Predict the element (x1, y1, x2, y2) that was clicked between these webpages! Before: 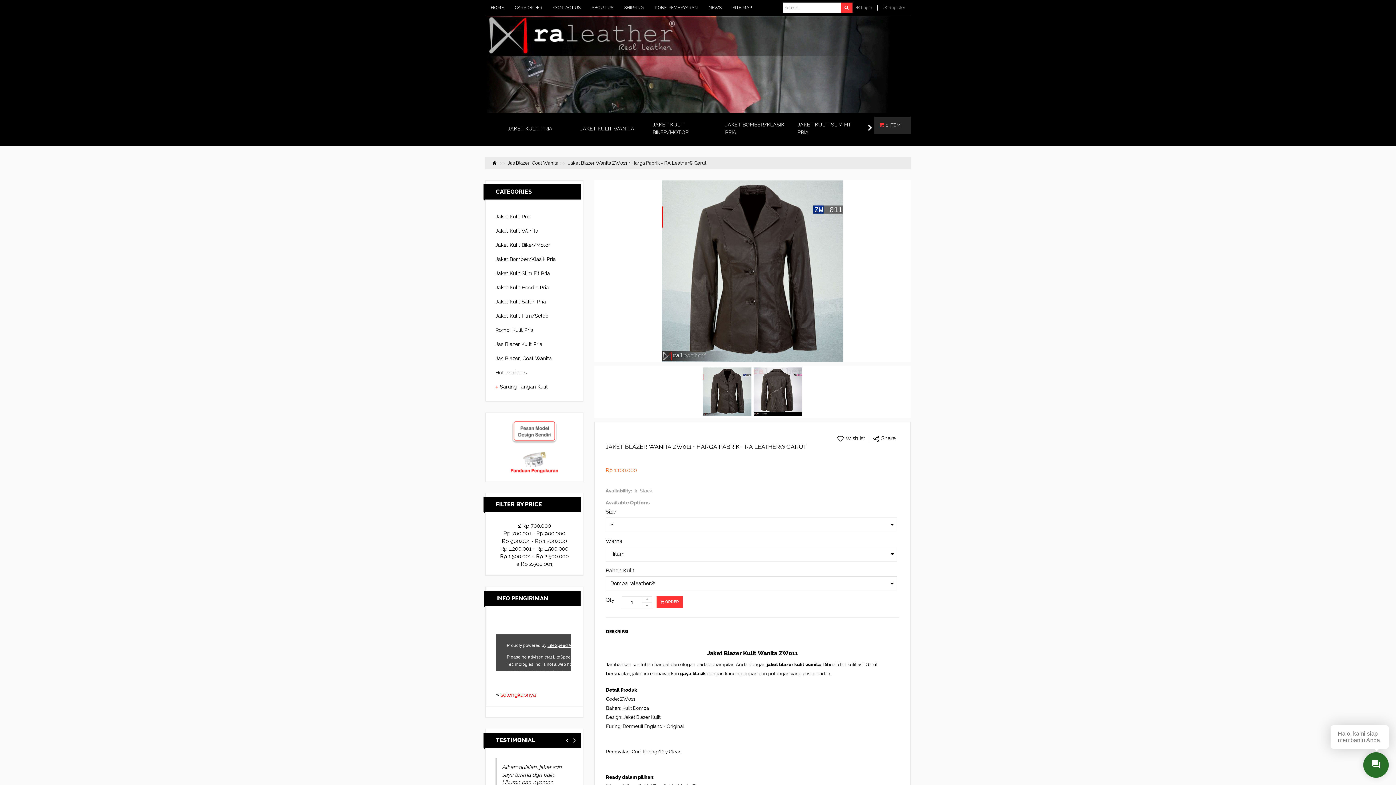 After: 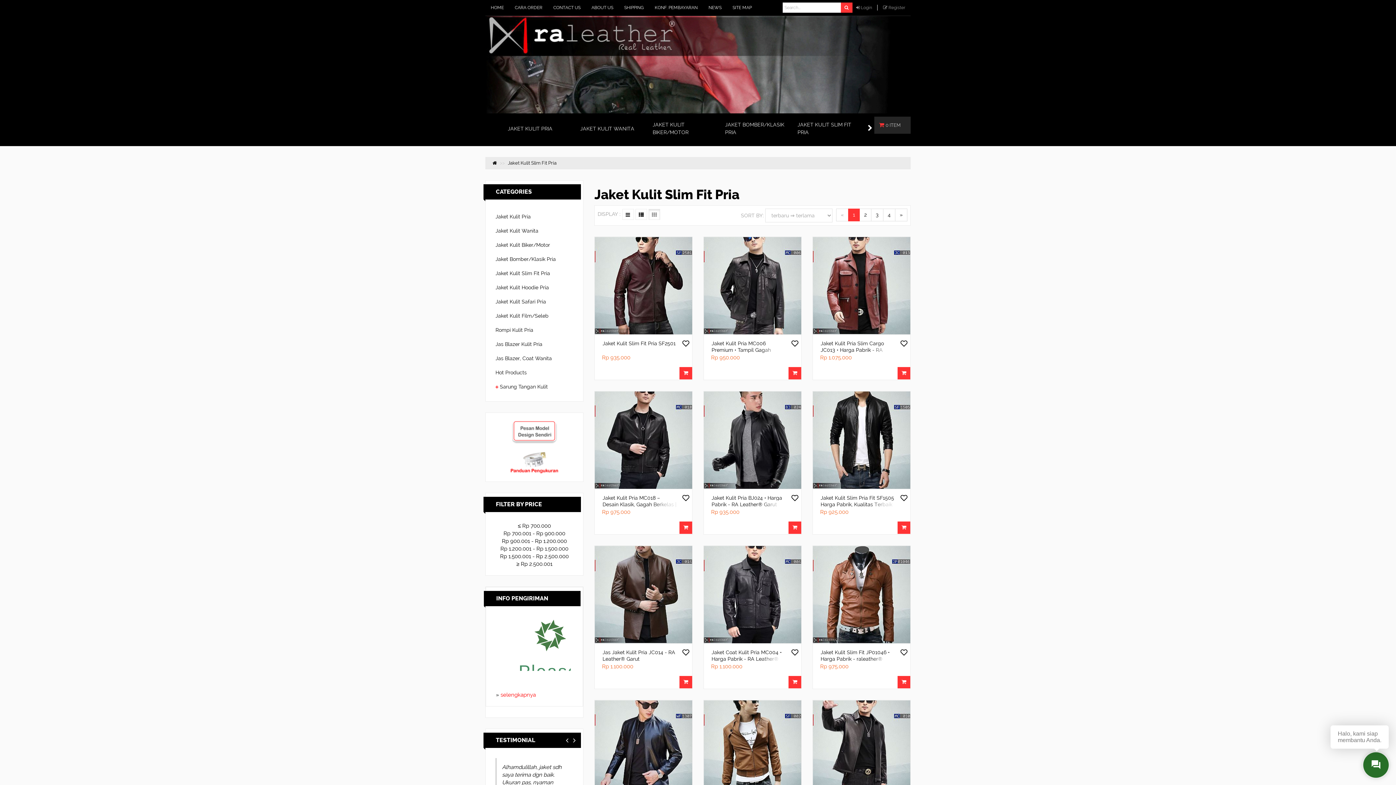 Action: label: JAKET KULIT SLIM FIT PRIA bbox: (793, 116, 864, 140)